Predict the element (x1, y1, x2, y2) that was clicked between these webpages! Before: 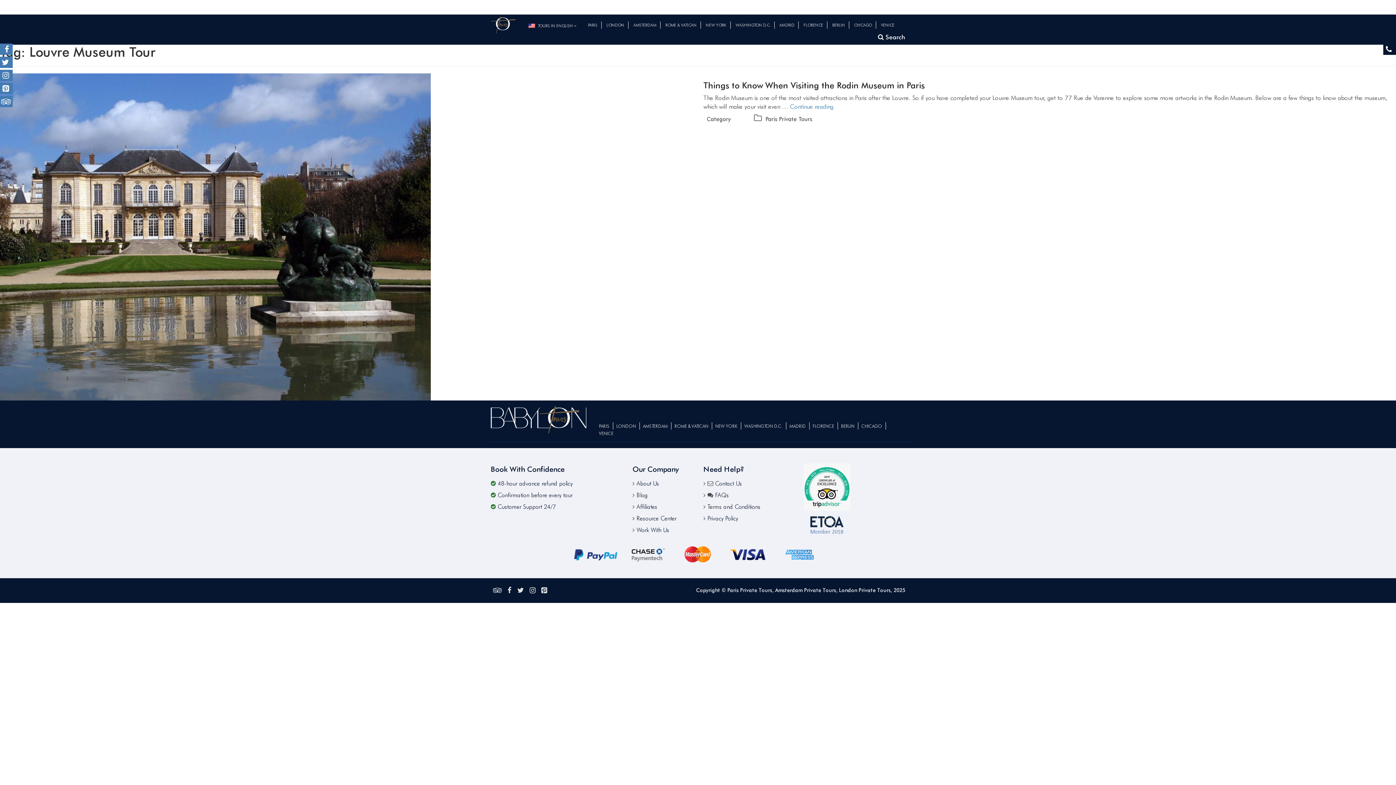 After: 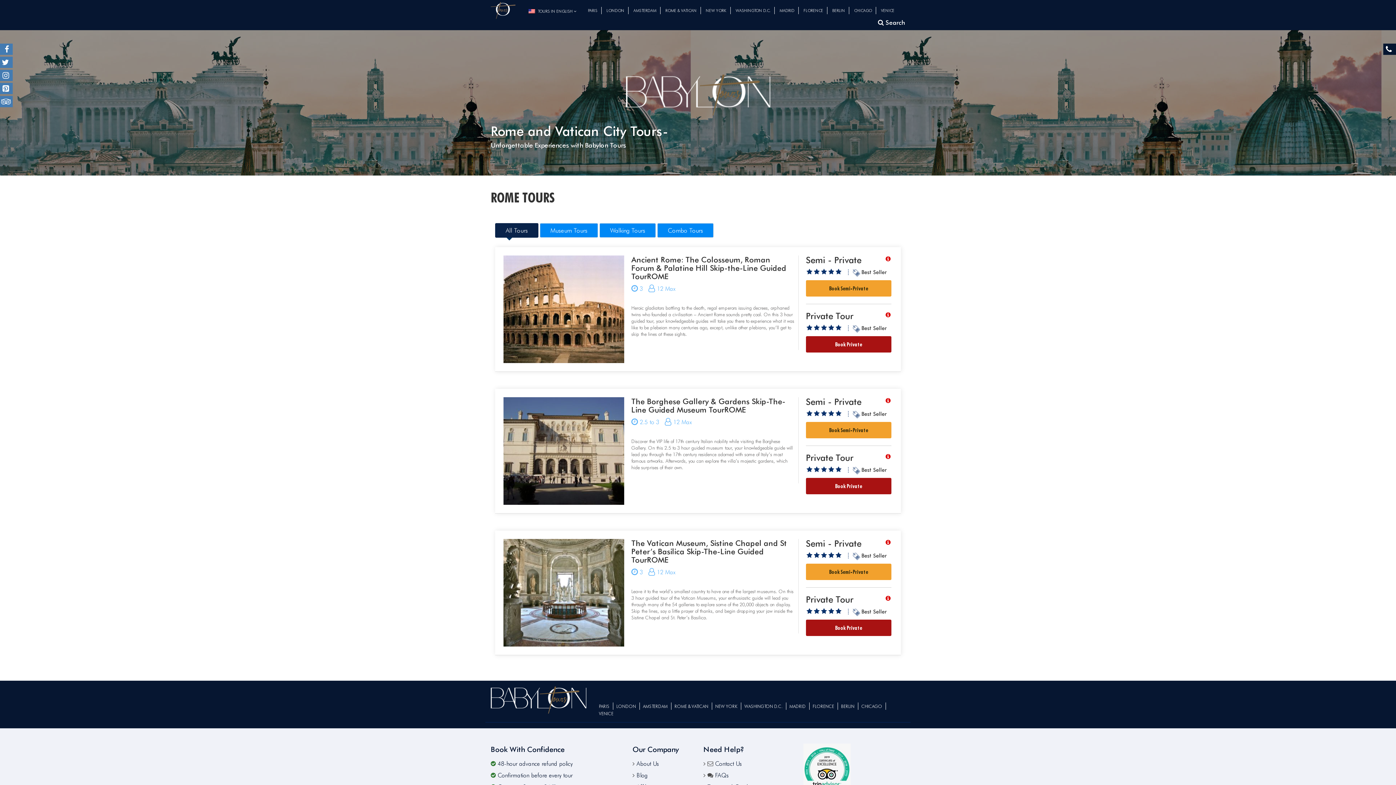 Action: bbox: (662, 21, 700, 28) label: ROME & VATICAN